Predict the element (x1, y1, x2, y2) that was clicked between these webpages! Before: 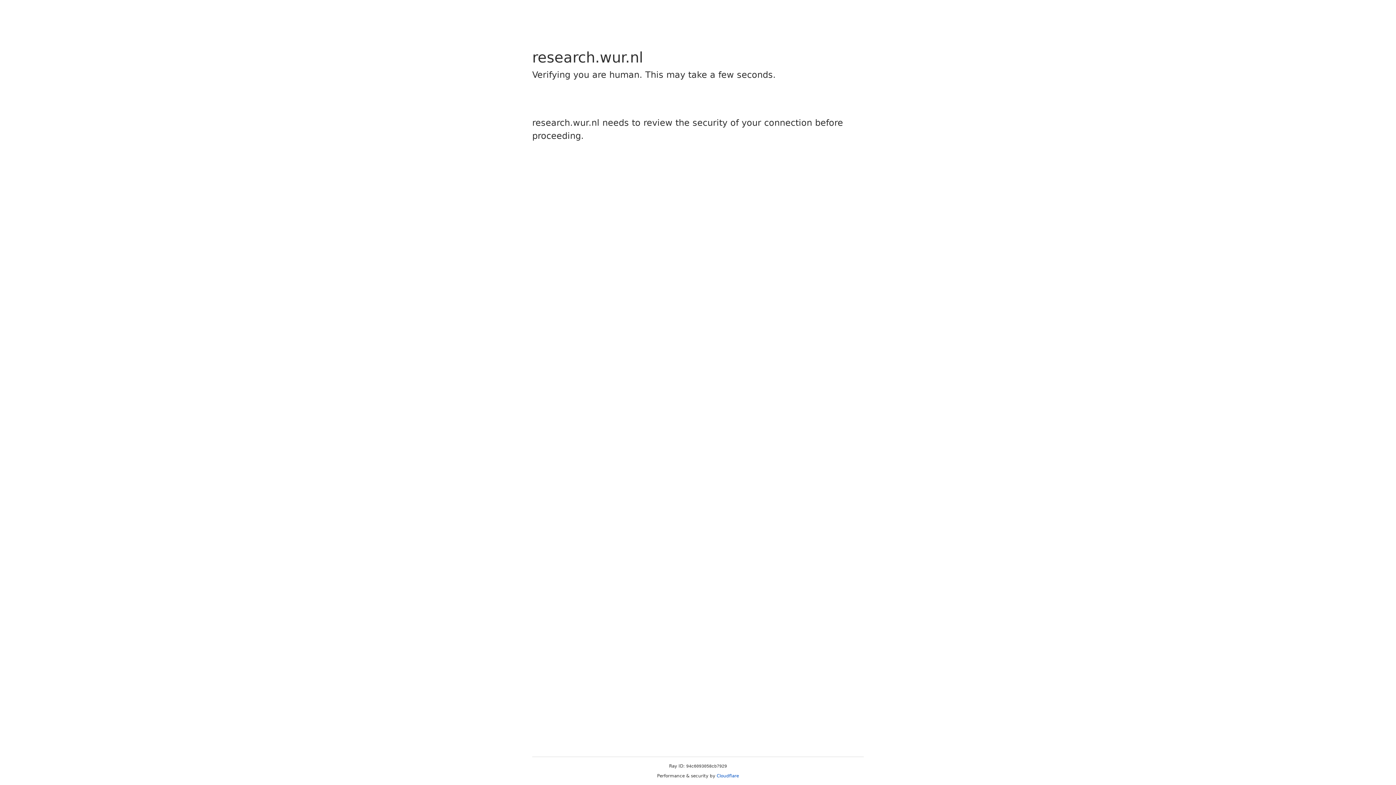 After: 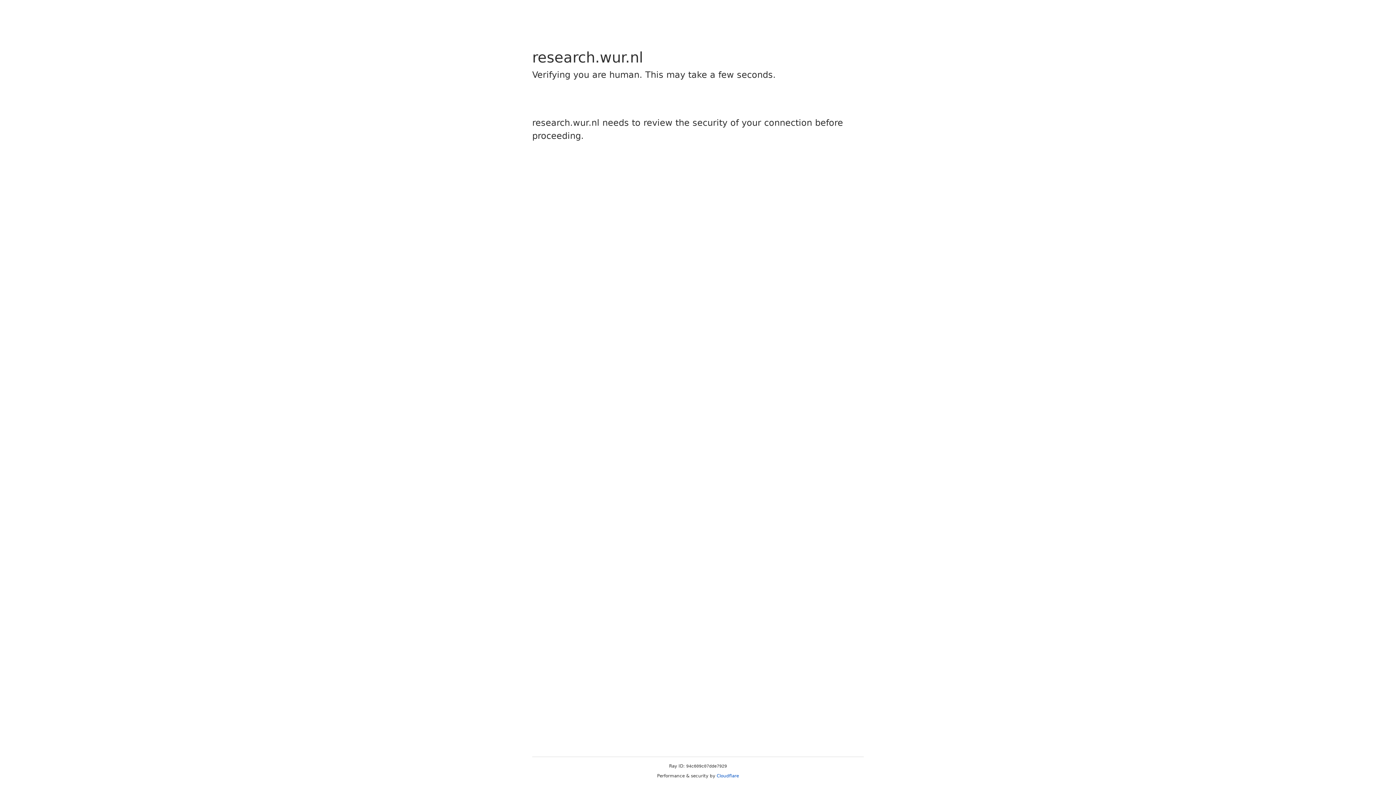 Action: label: Cloudflare bbox: (716, 773, 739, 778)